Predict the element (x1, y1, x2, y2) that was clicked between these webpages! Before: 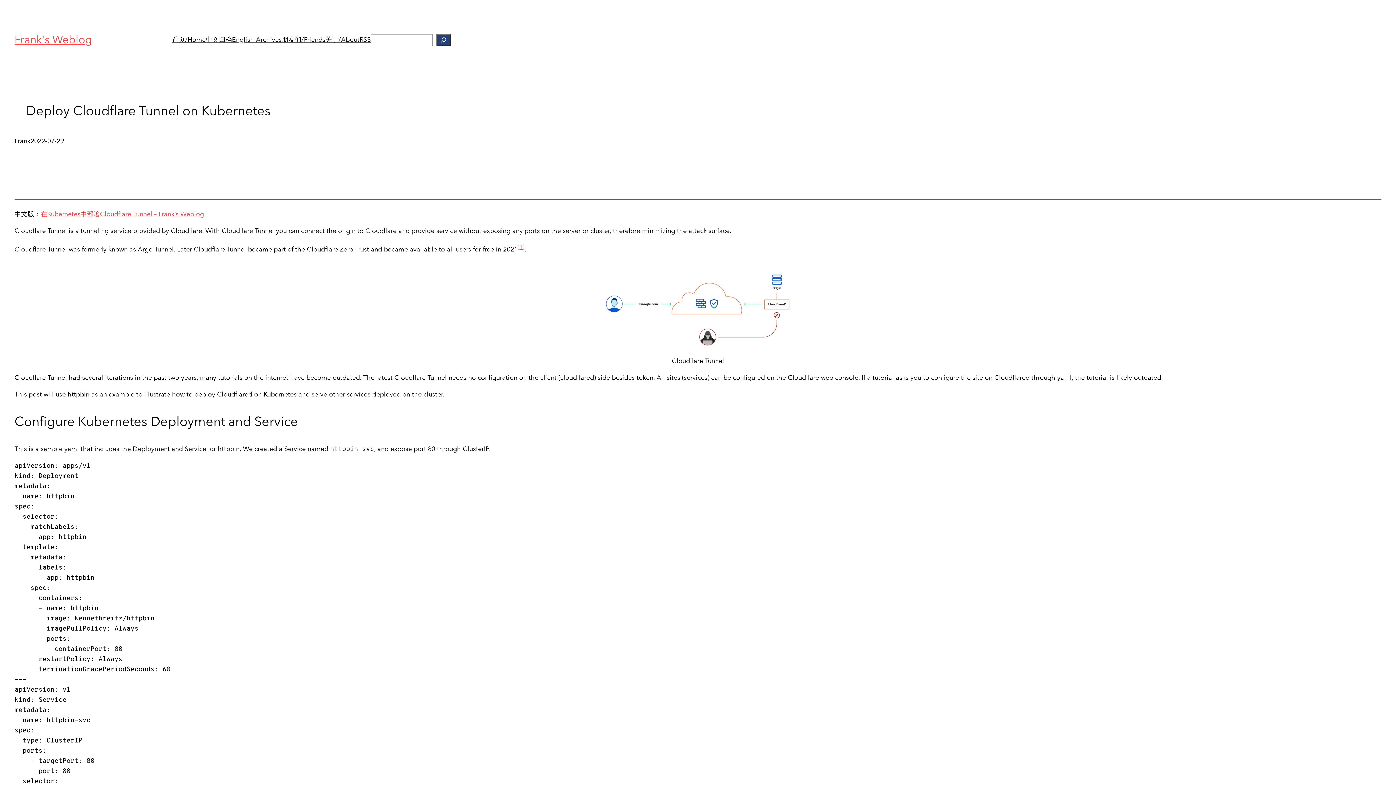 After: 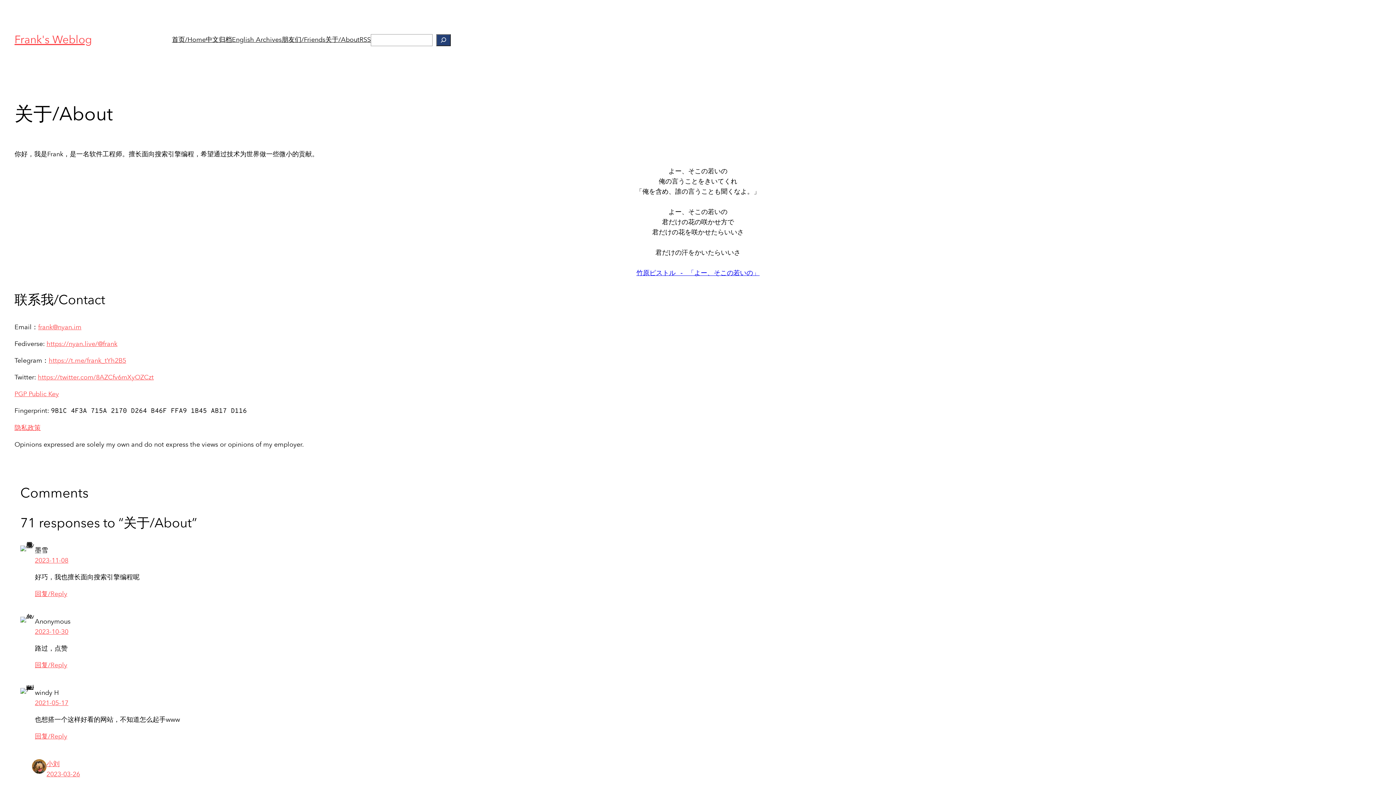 Action: bbox: (325, 34, 359, 45) label: 关于/About